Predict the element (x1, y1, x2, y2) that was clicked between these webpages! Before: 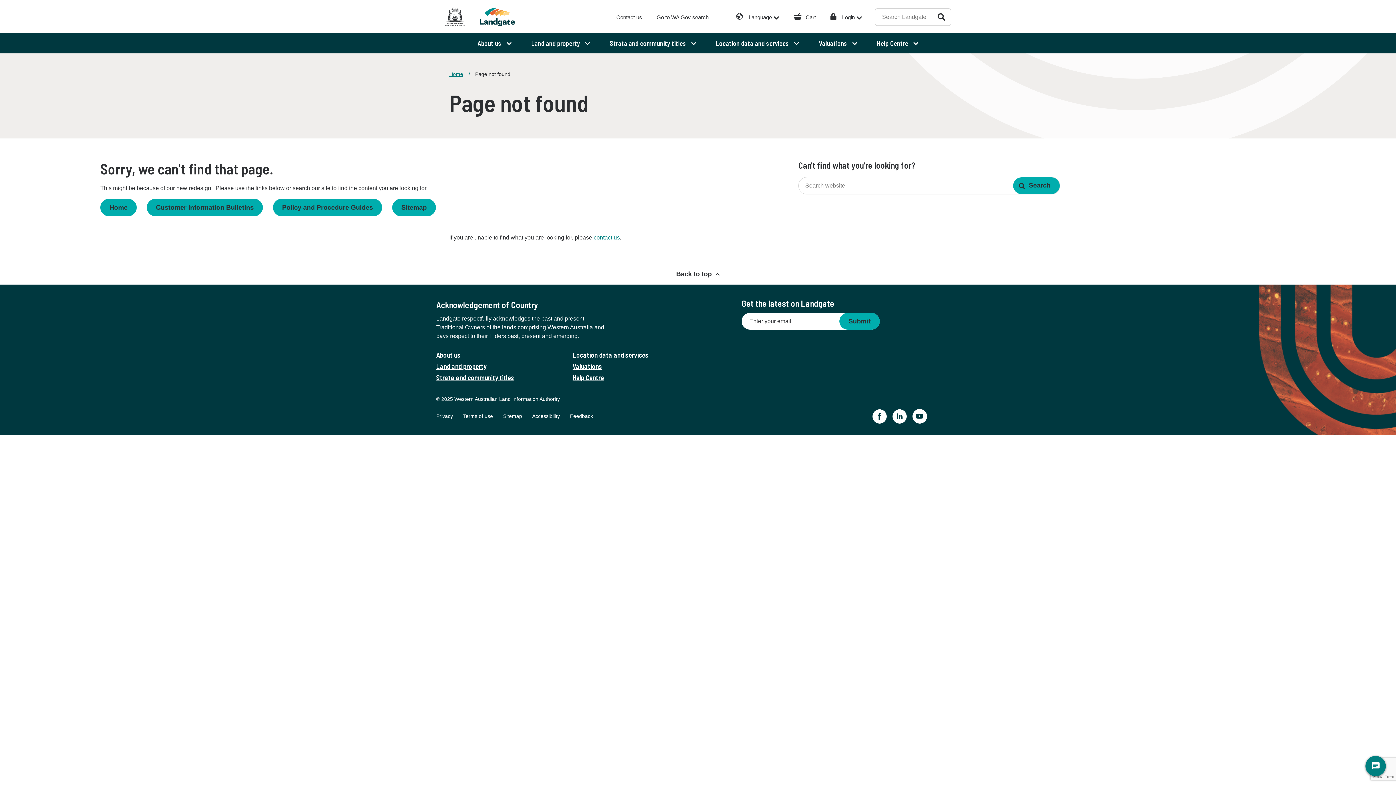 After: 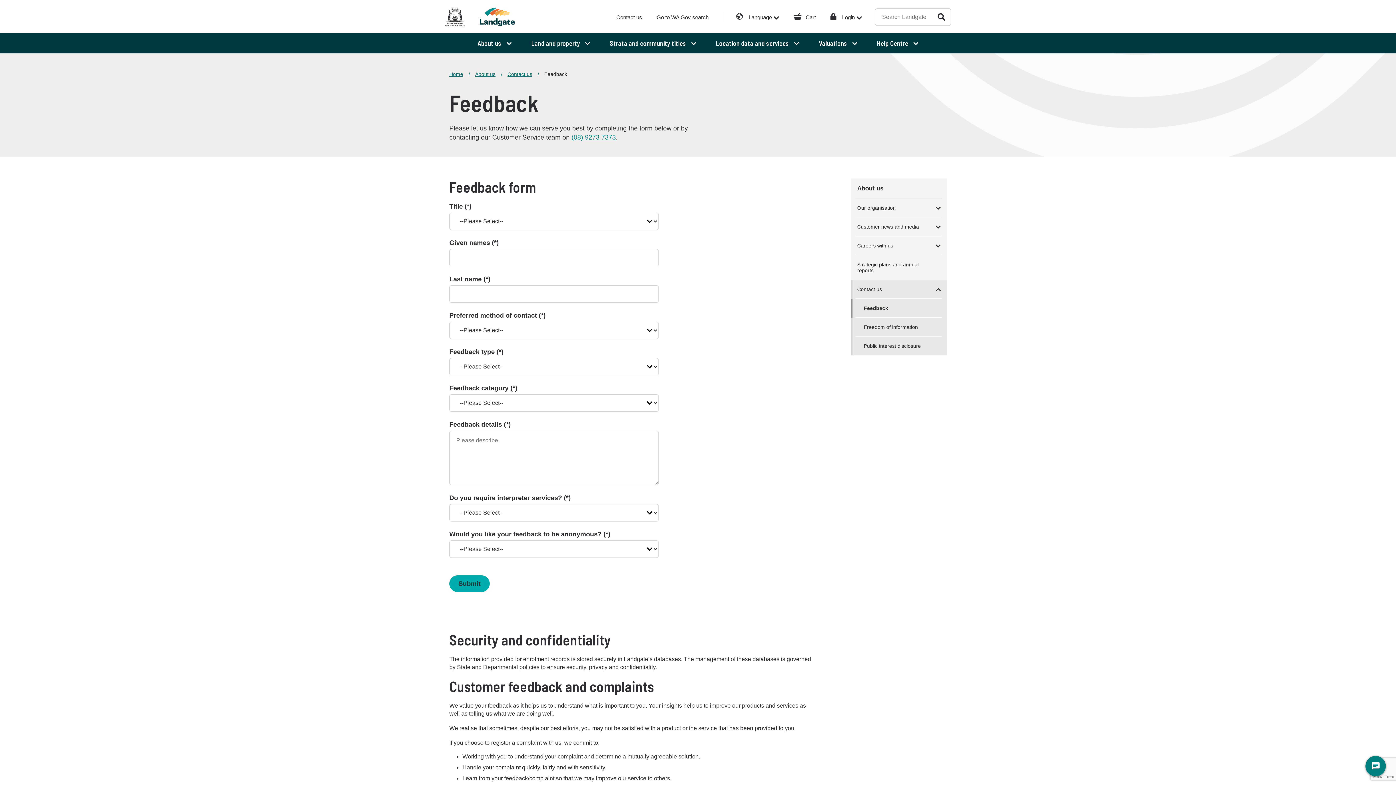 Action: label: Feedback bbox: (570, 413, 593, 419)